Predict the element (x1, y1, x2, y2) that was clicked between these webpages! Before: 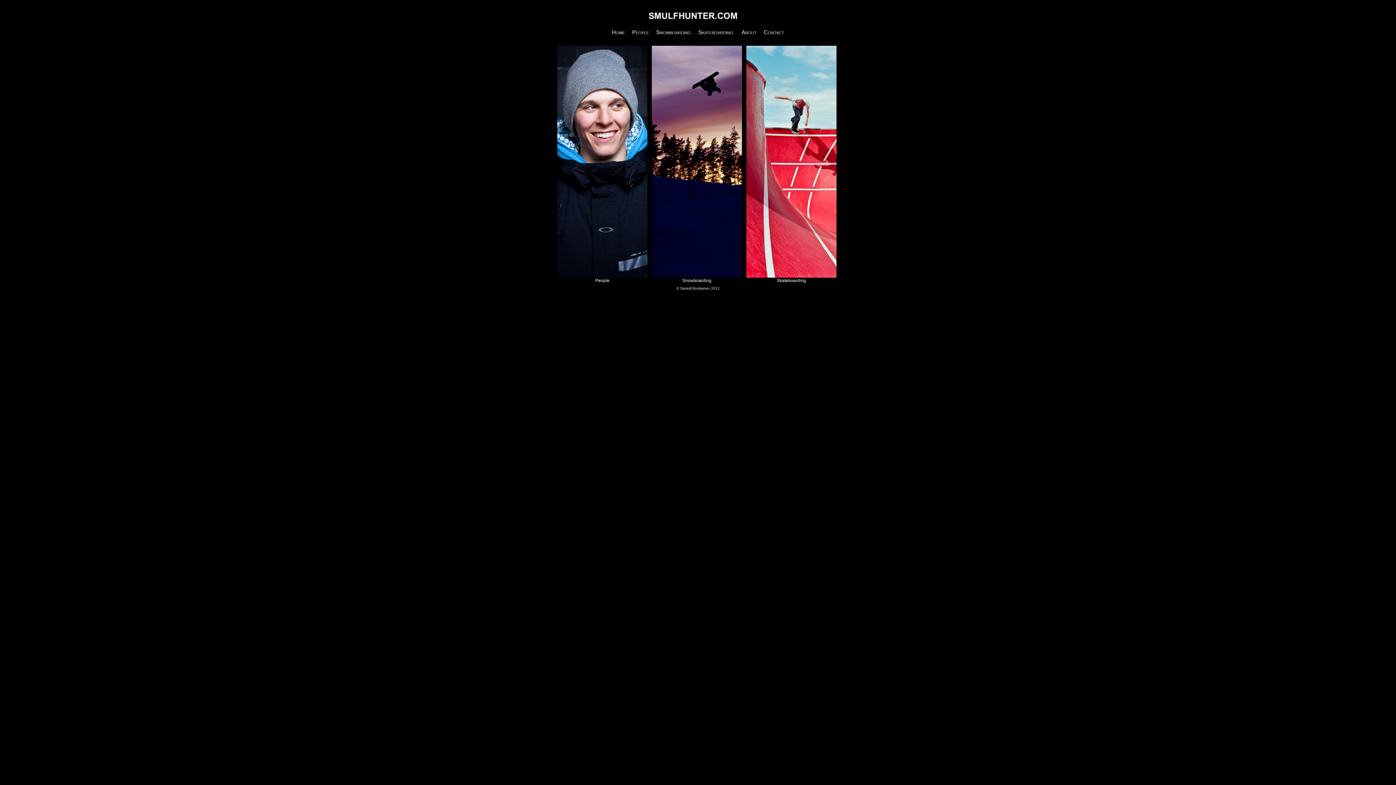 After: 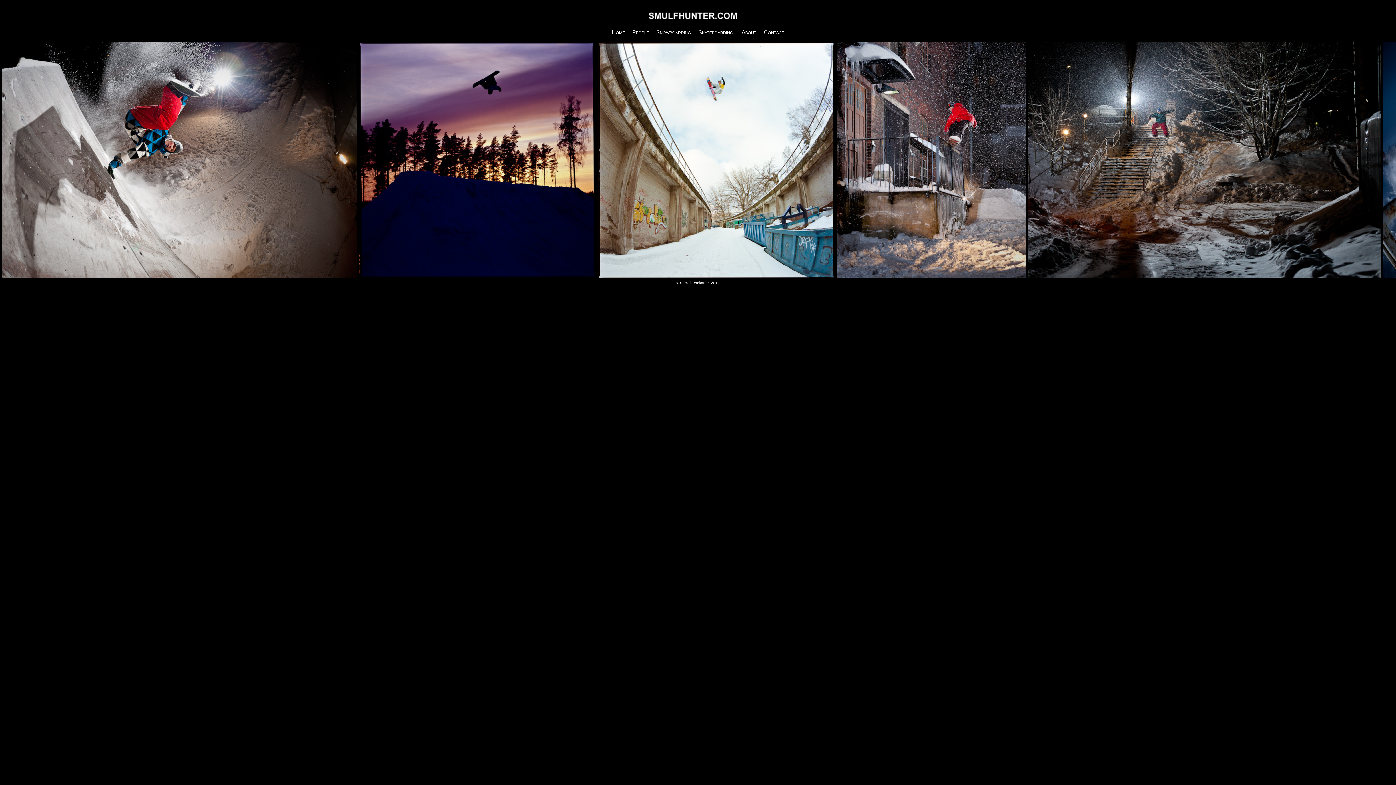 Action: label: Snowboarding bbox: (652, 29, 694, 35)